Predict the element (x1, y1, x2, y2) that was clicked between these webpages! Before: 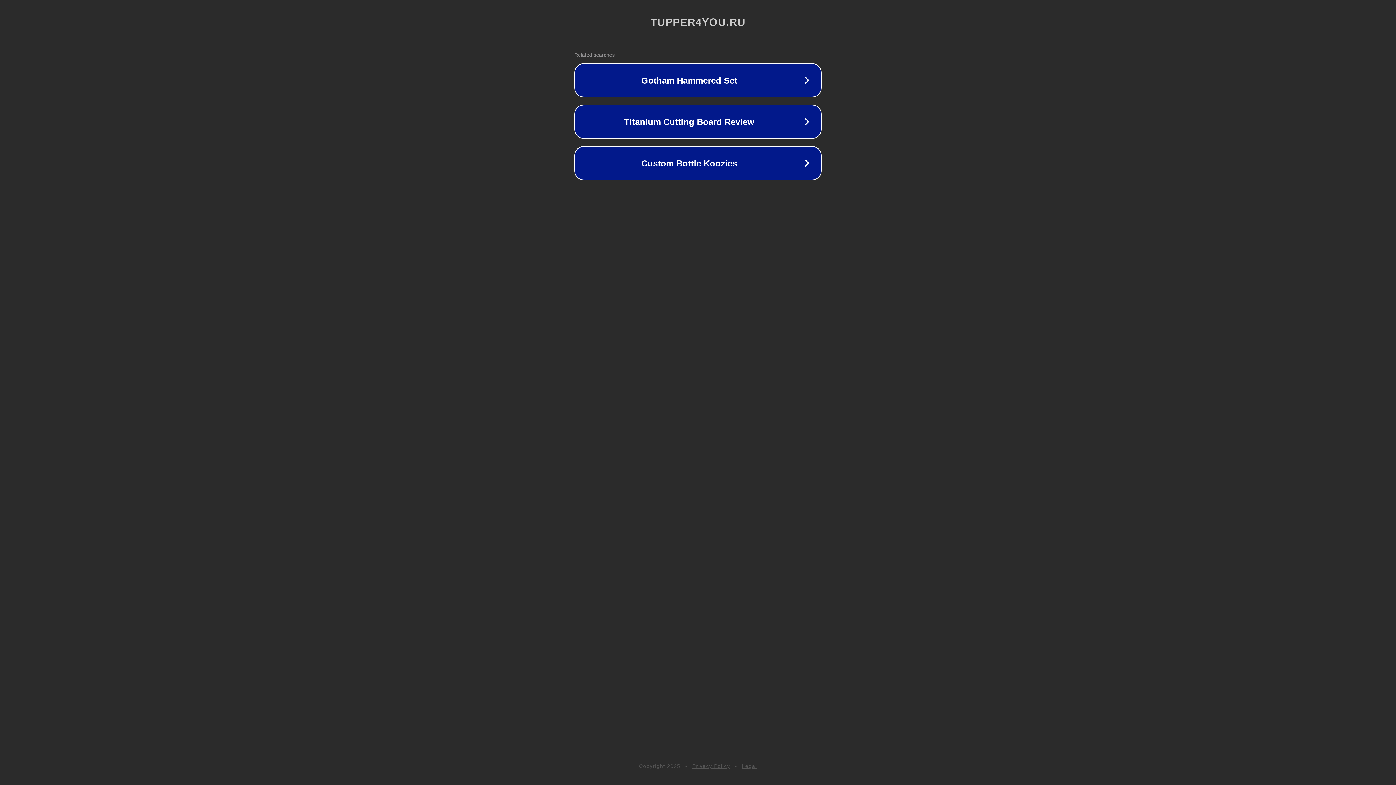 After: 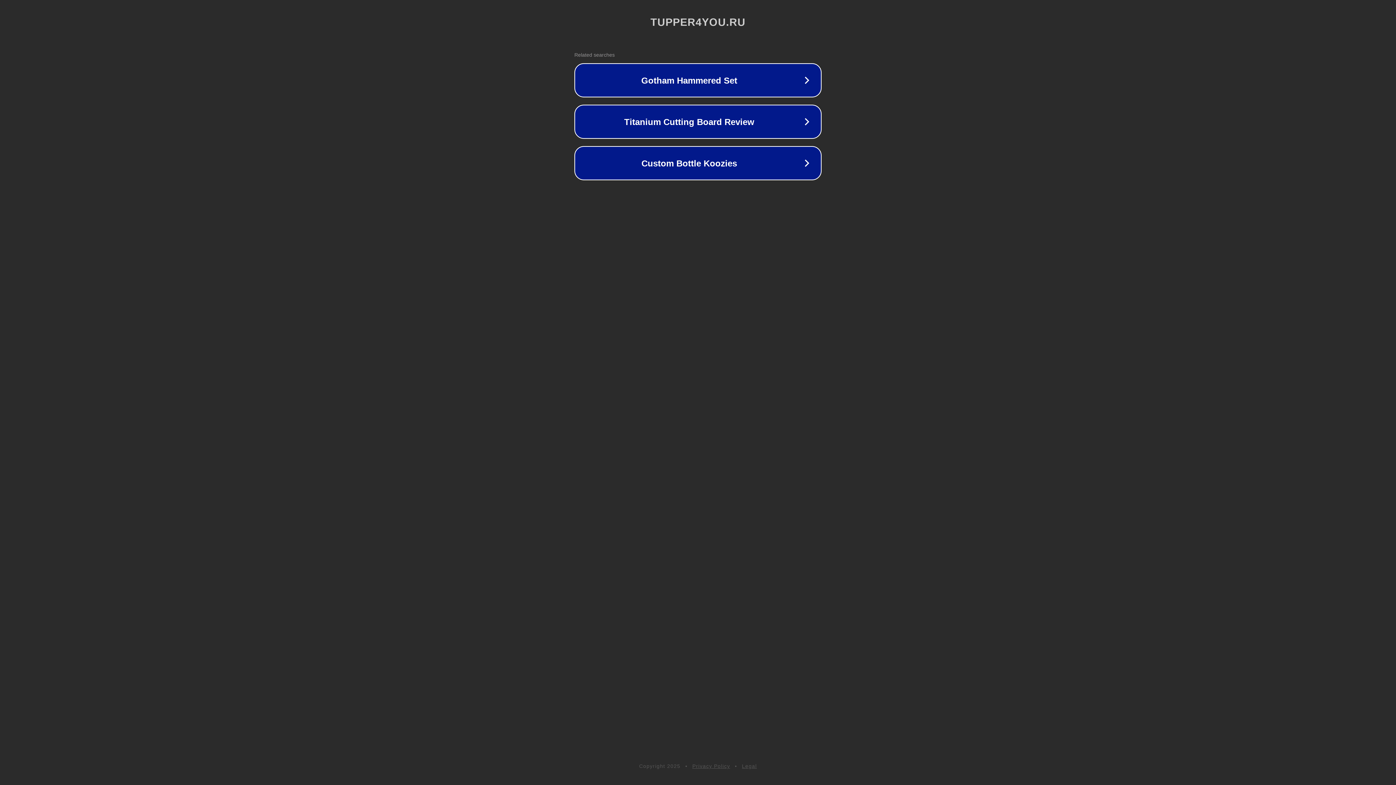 Action: label: Legal bbox: (742, 763, 757, 769)